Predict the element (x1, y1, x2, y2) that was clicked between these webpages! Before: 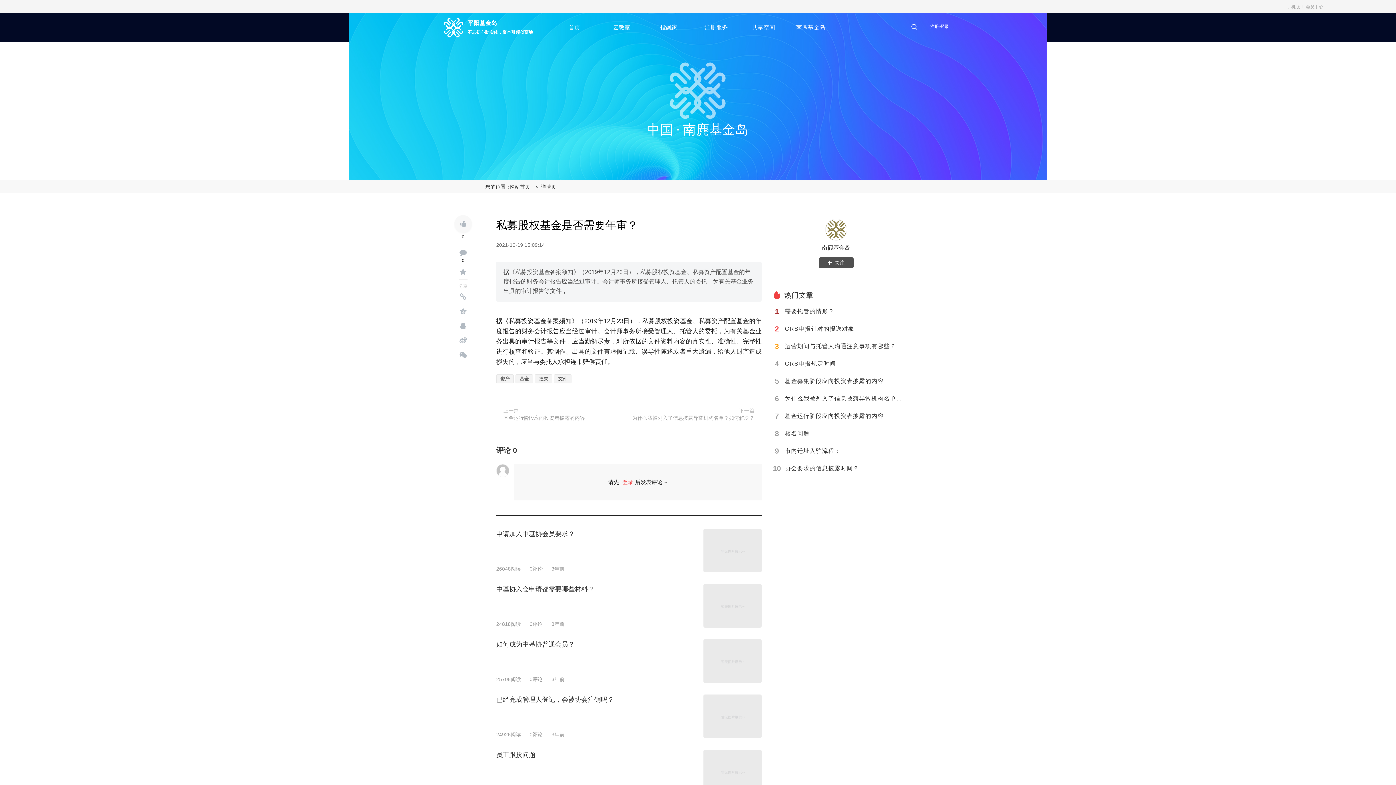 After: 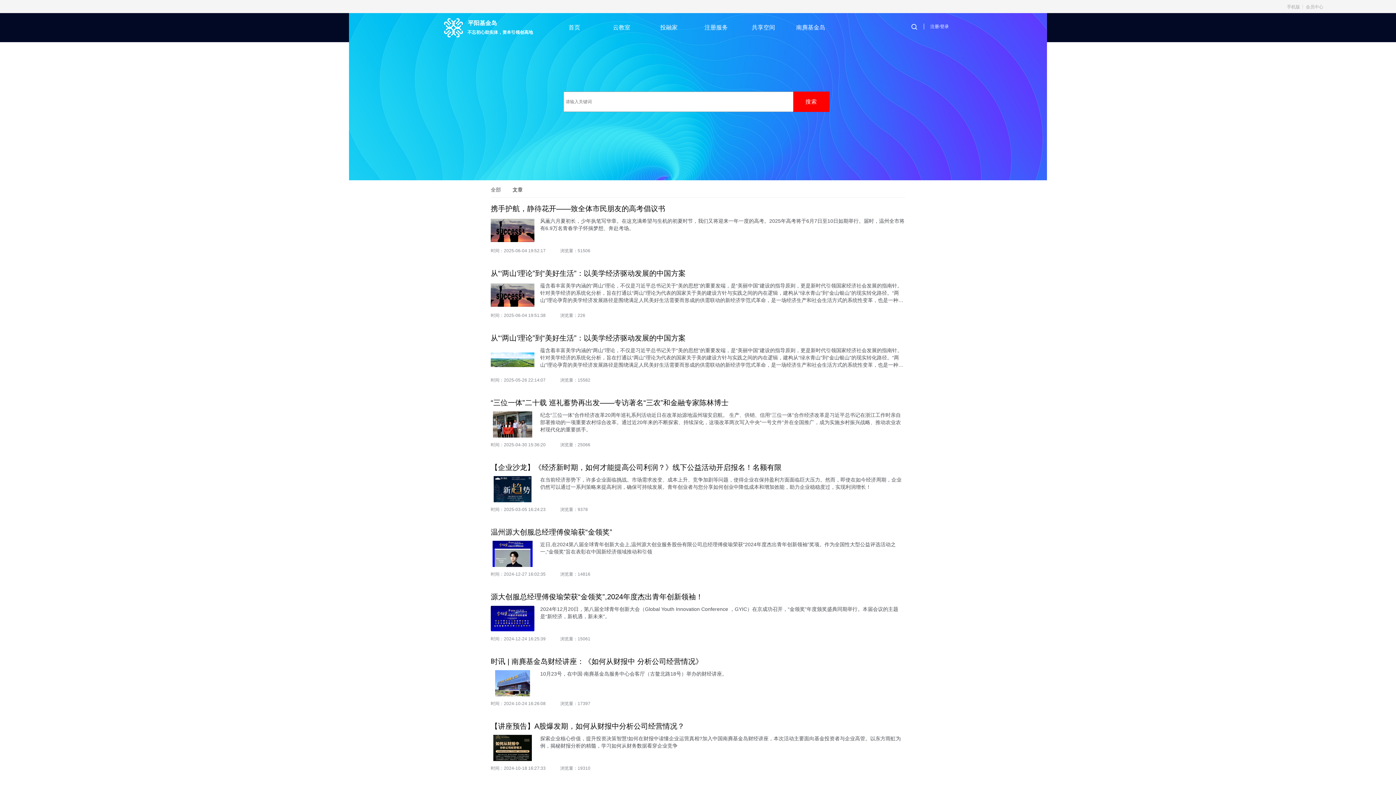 Action: bbox: (911, 23, 917, 29)